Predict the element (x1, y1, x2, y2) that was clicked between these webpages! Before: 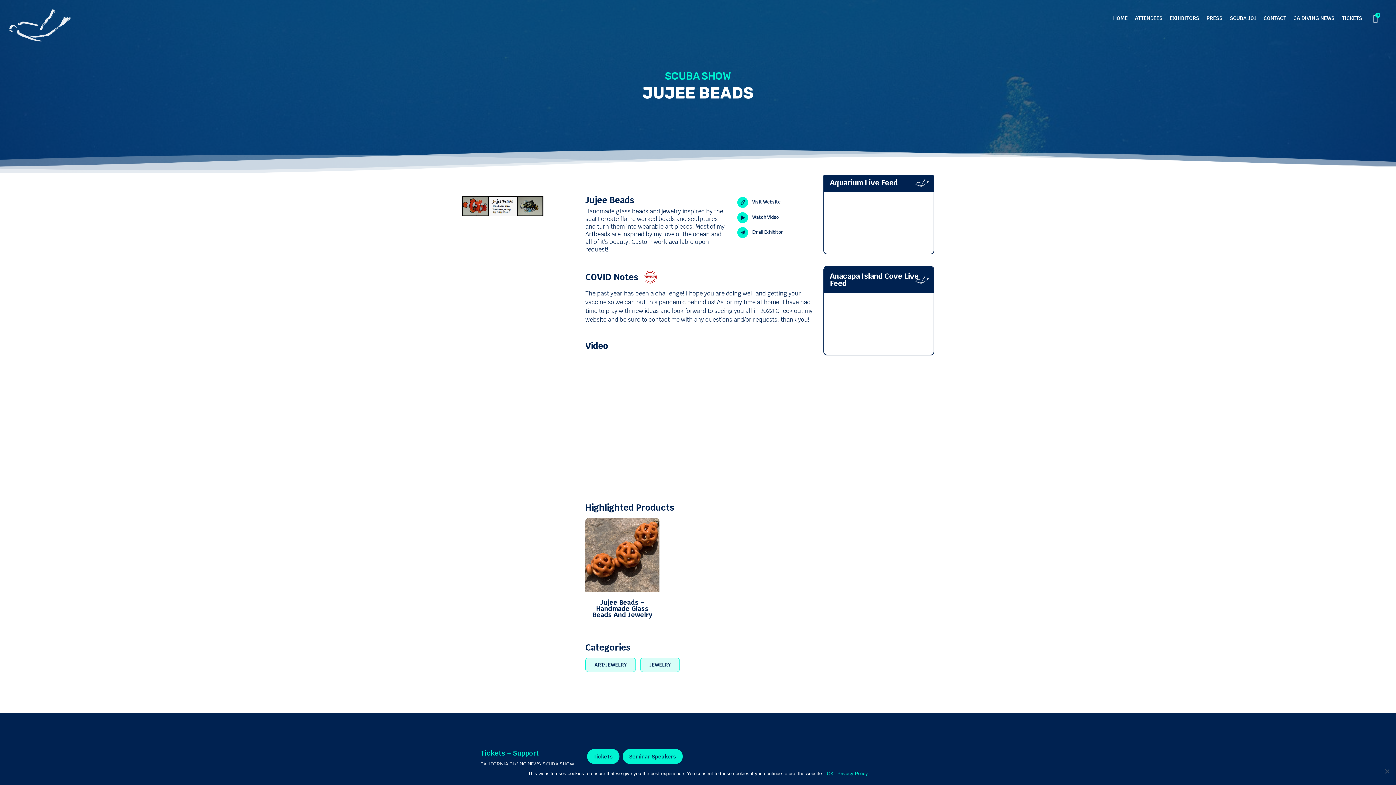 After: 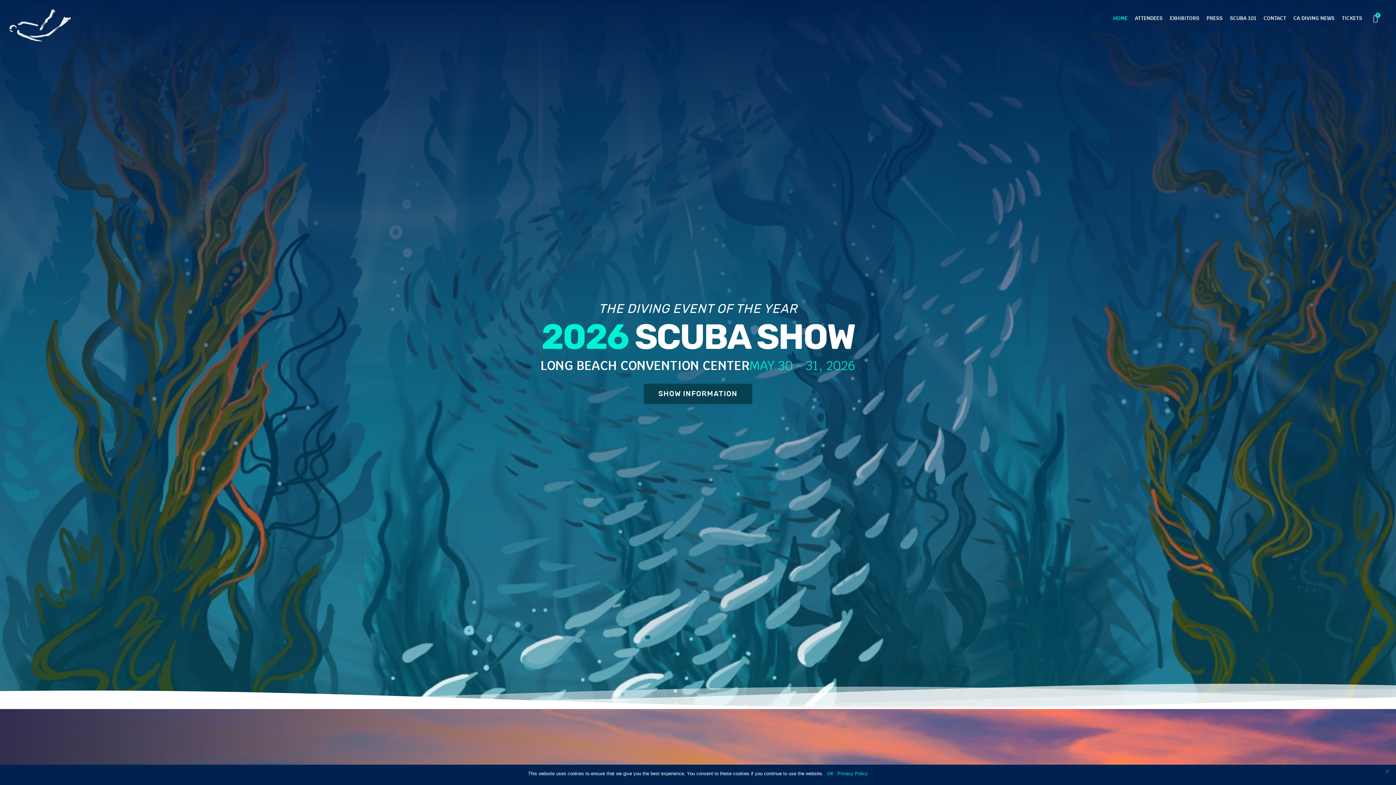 Action: label: HOME bbox: (1109, 0, 1131, 36)